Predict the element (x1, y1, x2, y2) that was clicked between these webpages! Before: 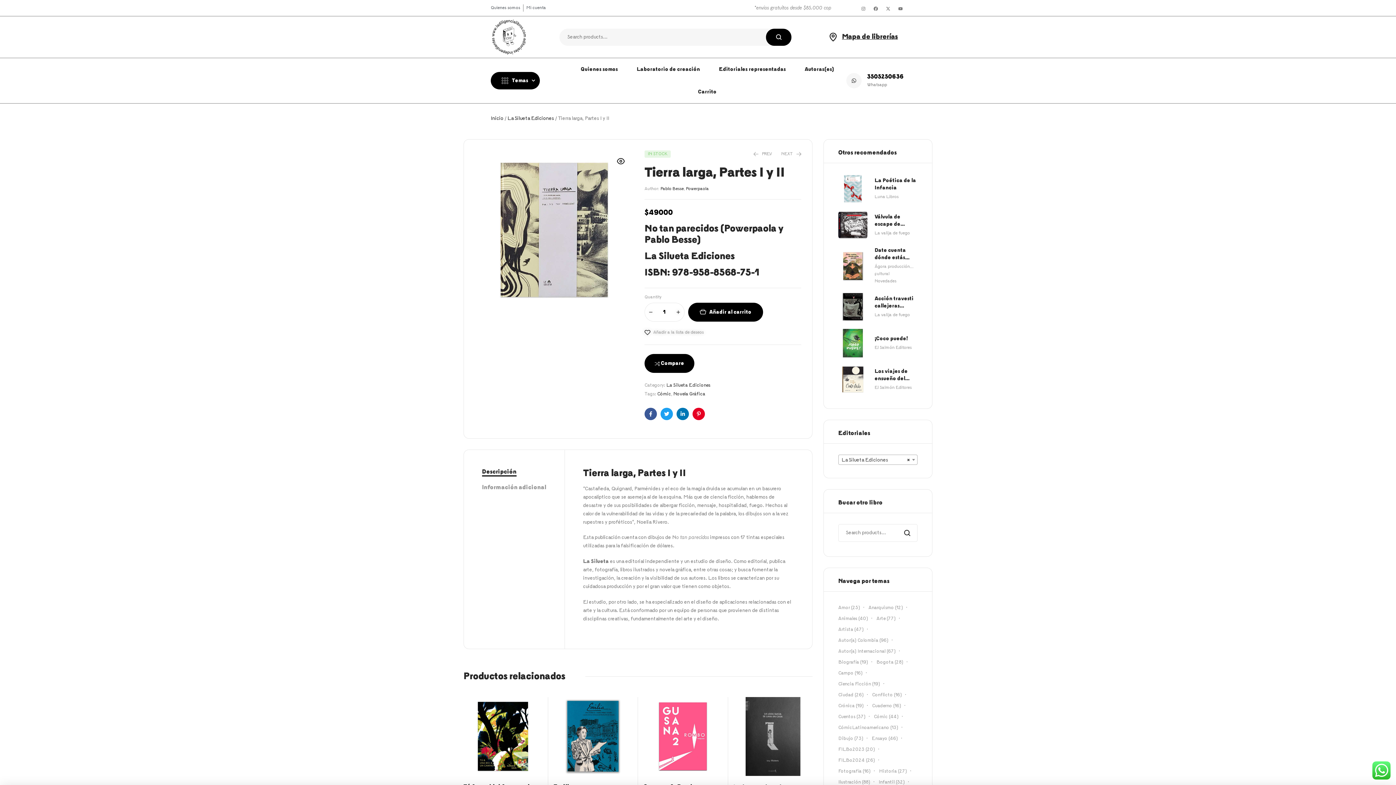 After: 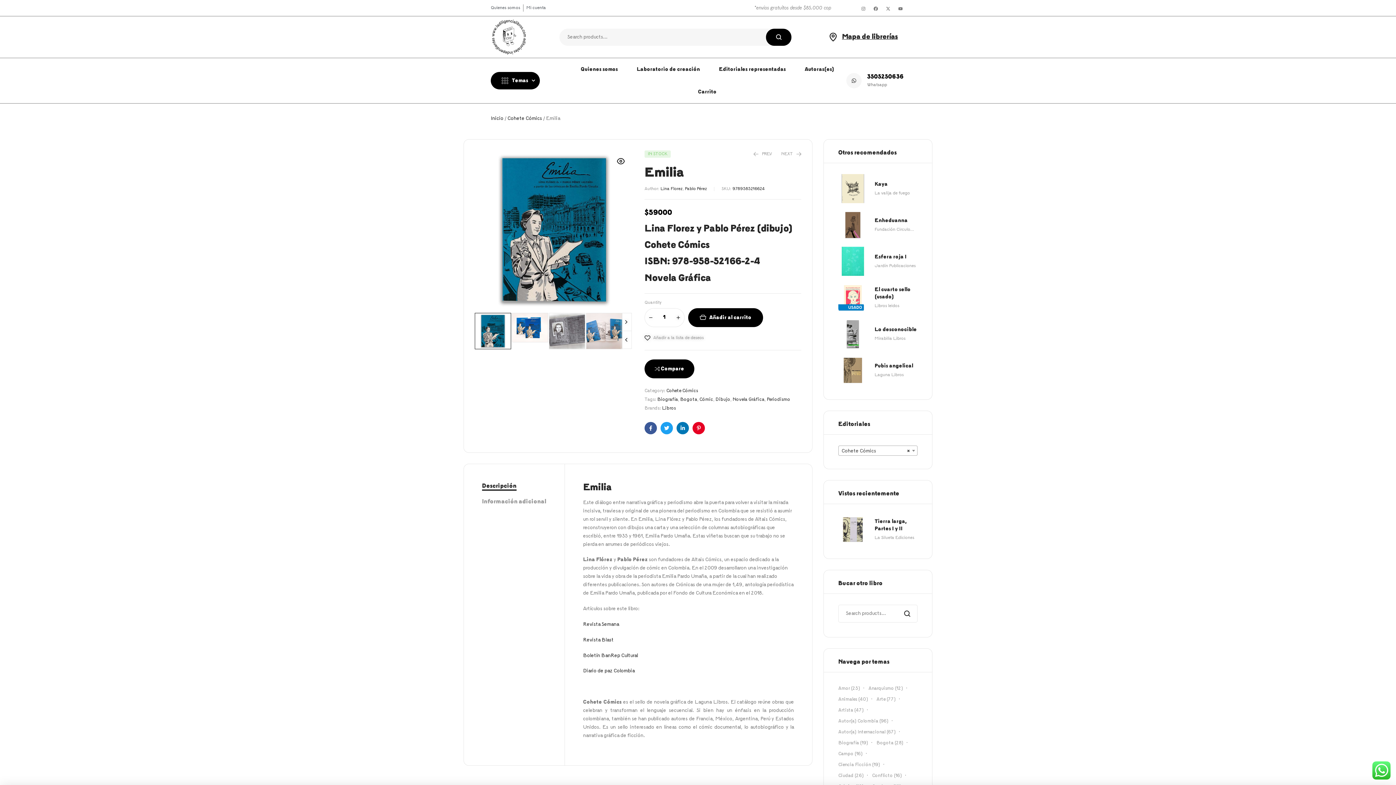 Action: bbox: (553, 697, 632, 776)